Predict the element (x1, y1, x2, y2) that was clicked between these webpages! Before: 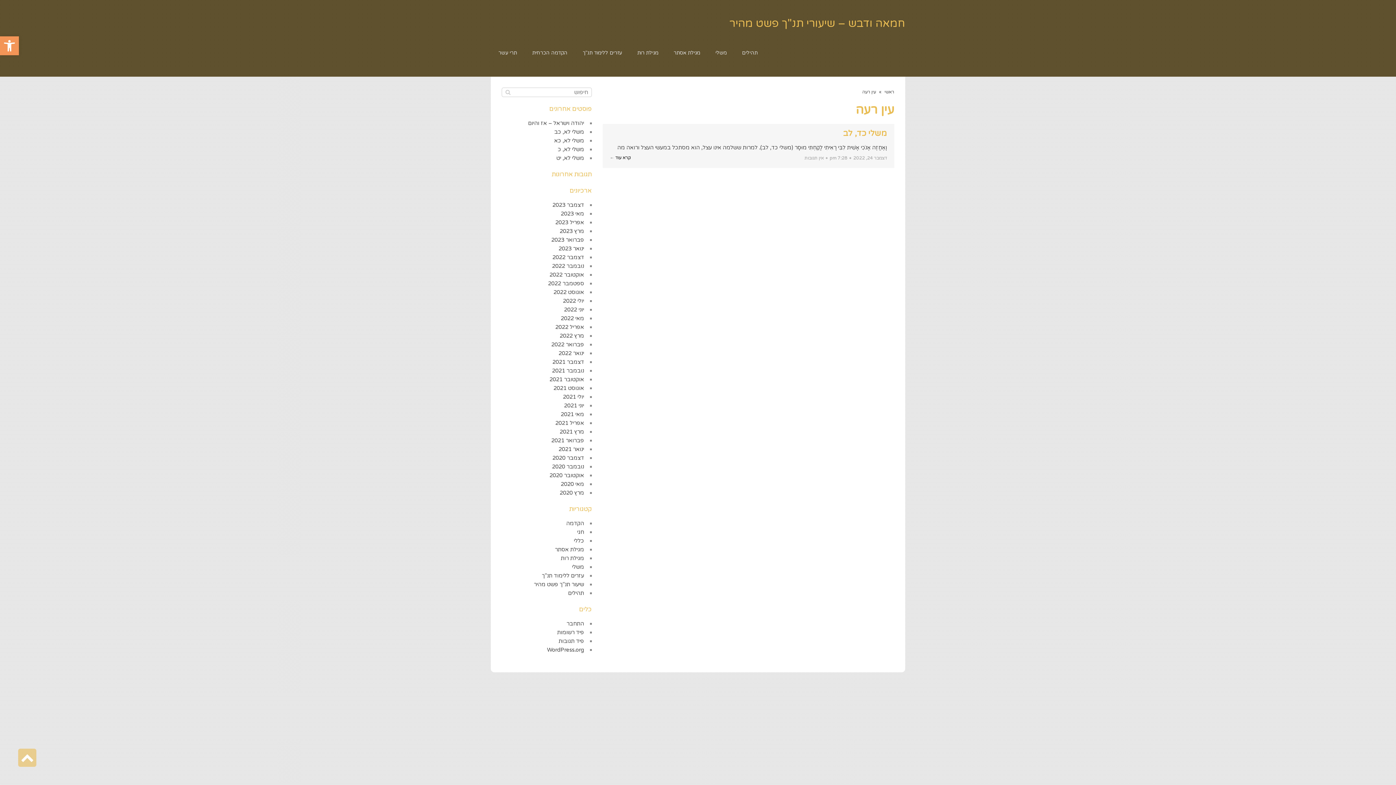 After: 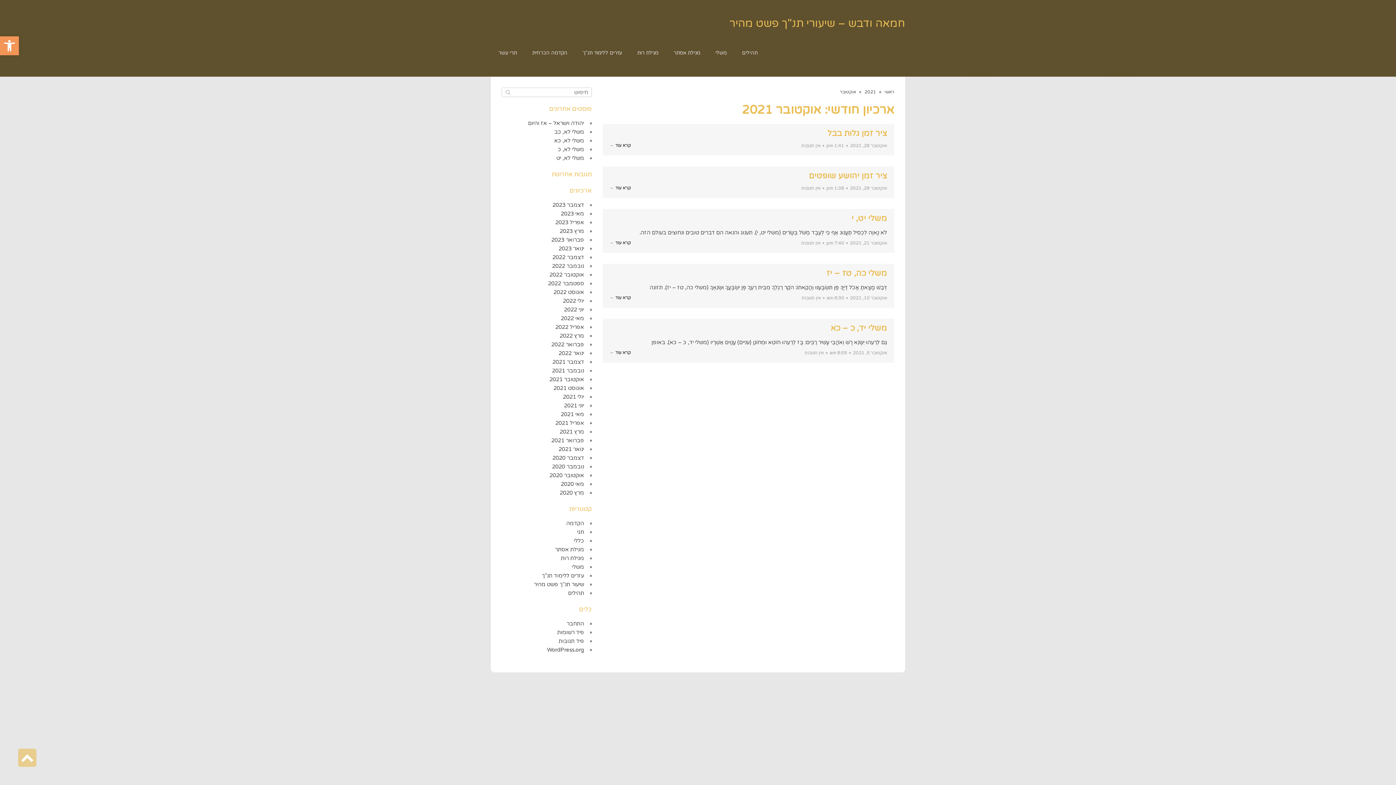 Action: bbox: (549, 376, 584, 382) label: אוקטובר 2021